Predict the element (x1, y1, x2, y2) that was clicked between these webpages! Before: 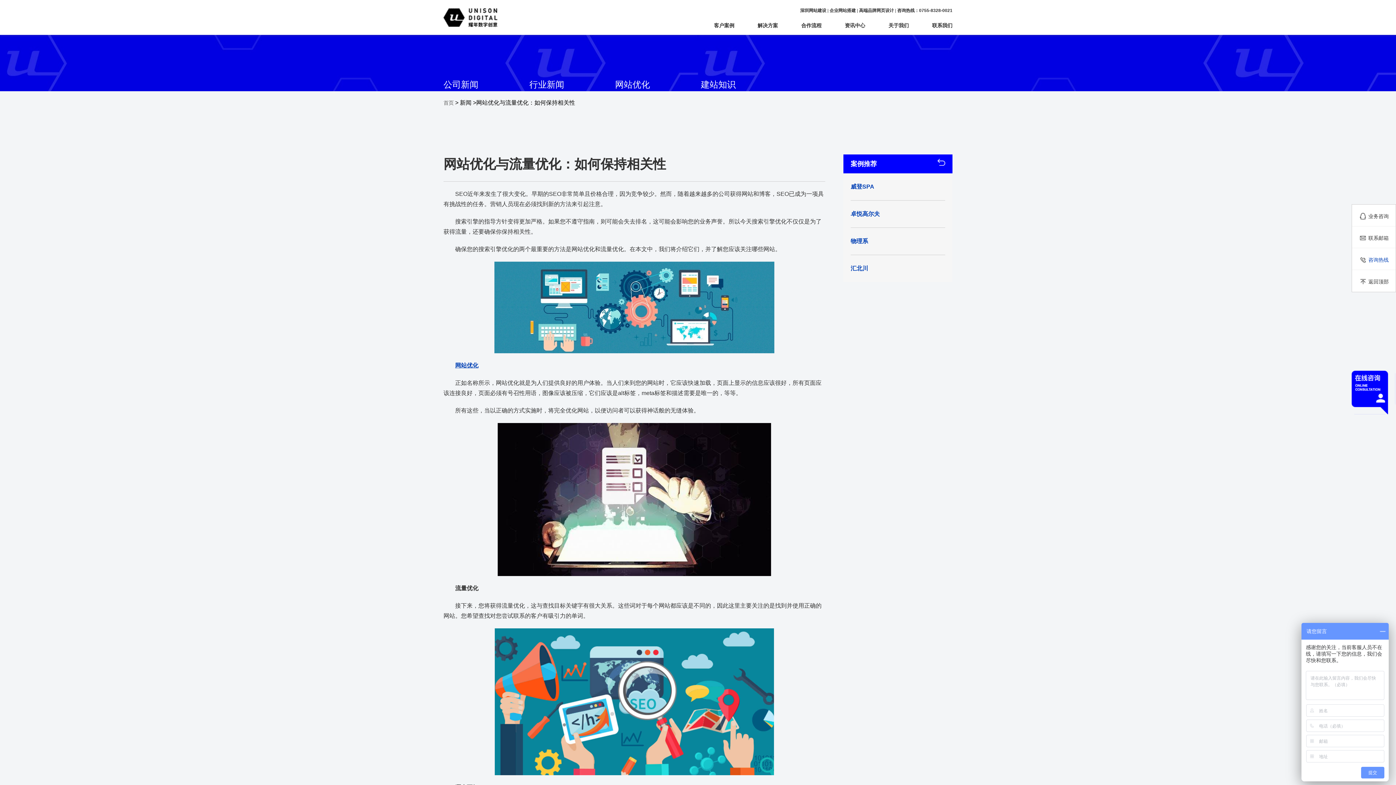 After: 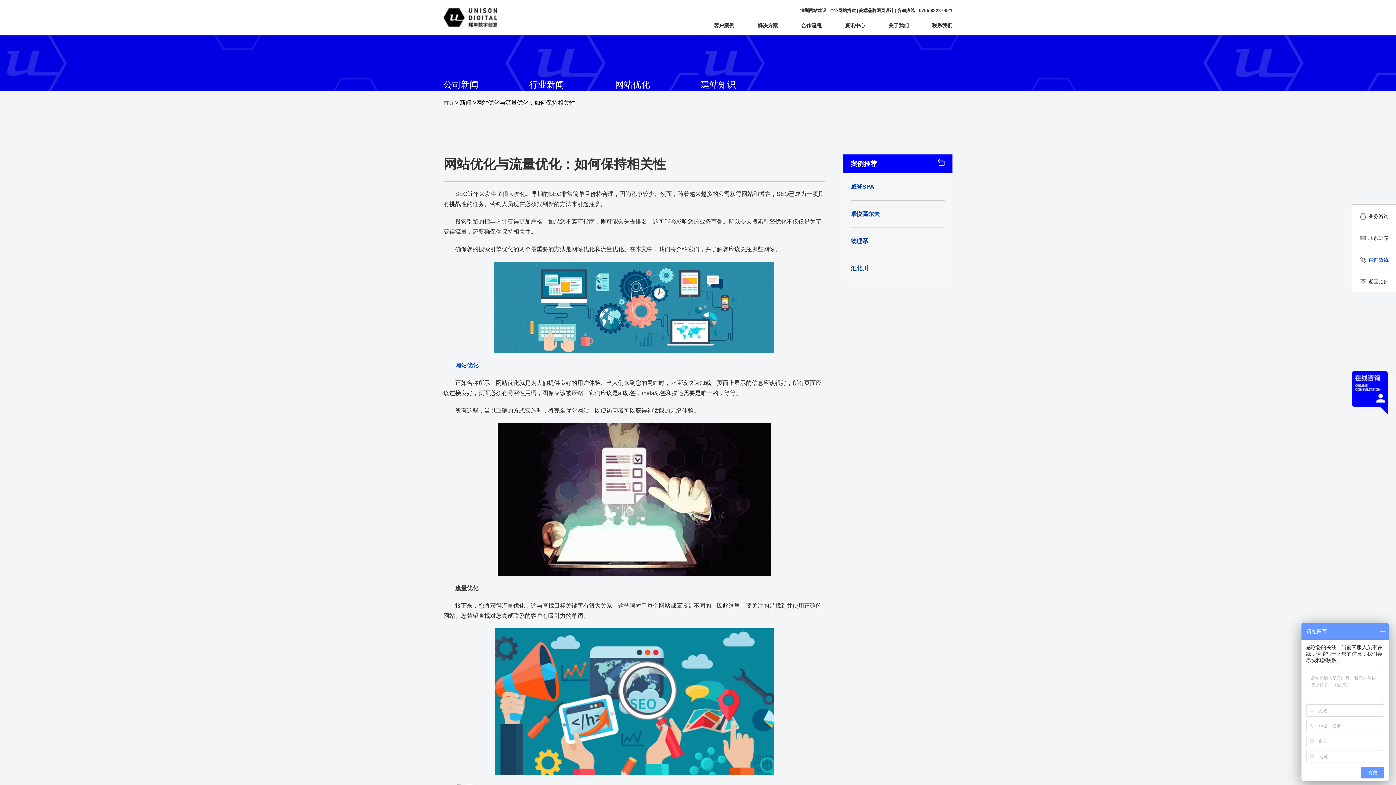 Action: label: 咨询热线：0755-8328-0021 bbox: (897, 8, 952, 13)